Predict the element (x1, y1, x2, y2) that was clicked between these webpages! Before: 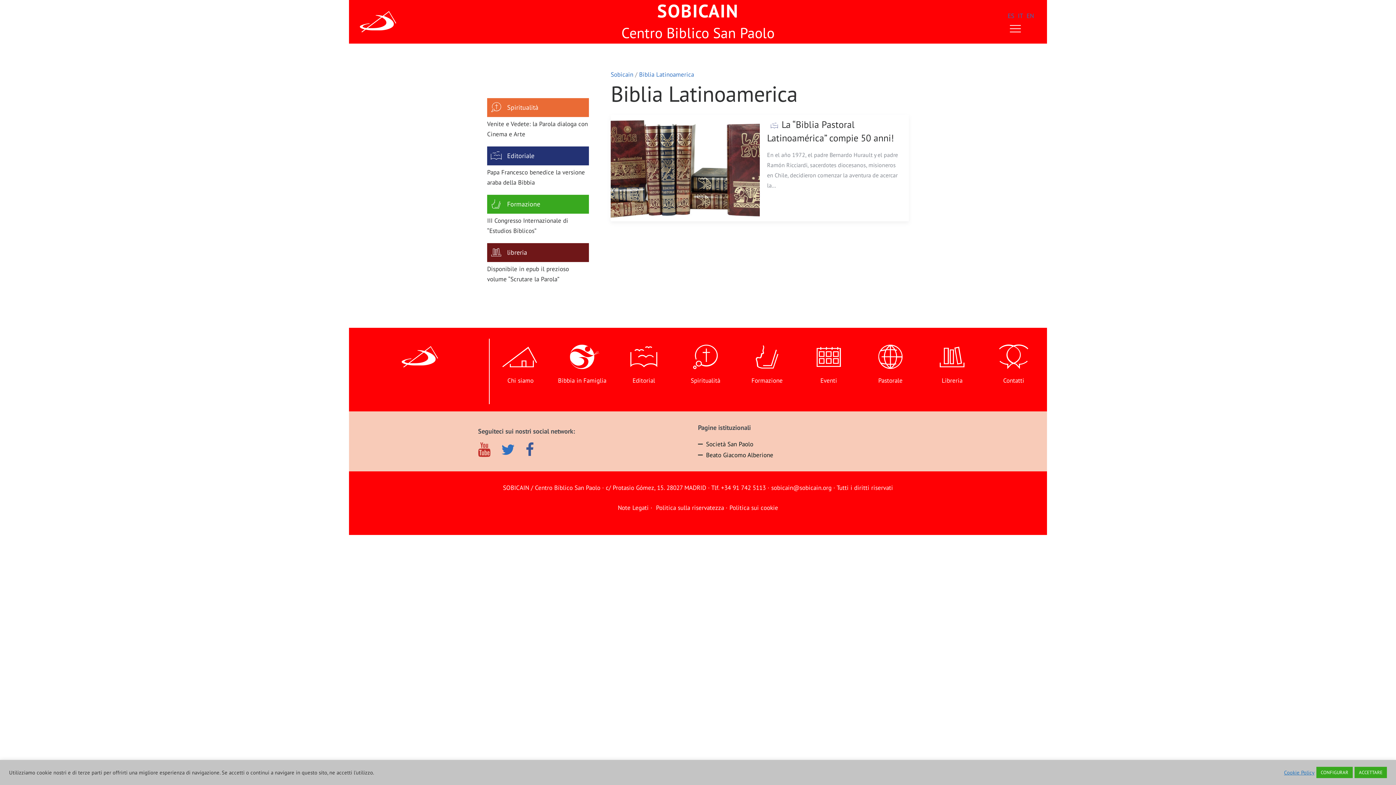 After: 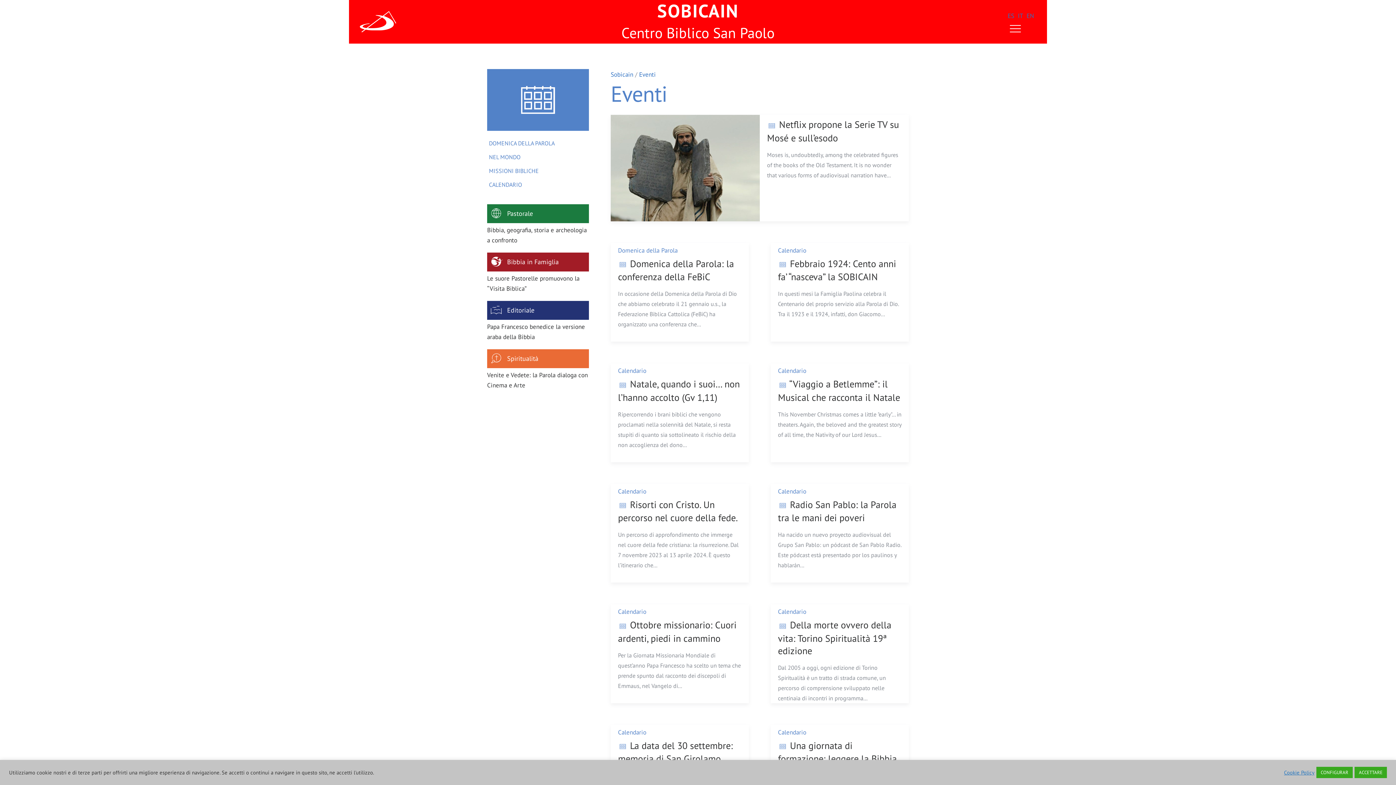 Action: label: icon-sobicain-eventos bbox: (810, 338, 847, 375)